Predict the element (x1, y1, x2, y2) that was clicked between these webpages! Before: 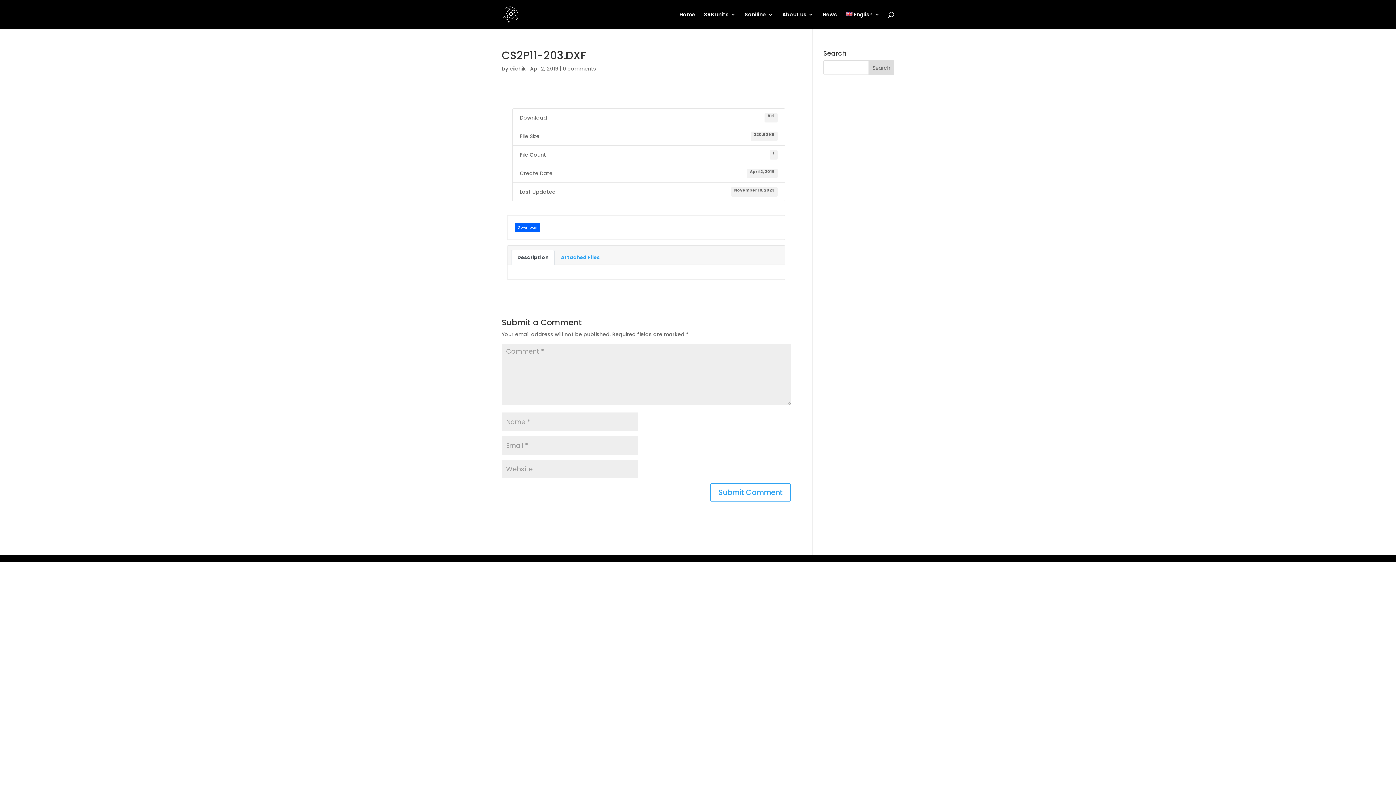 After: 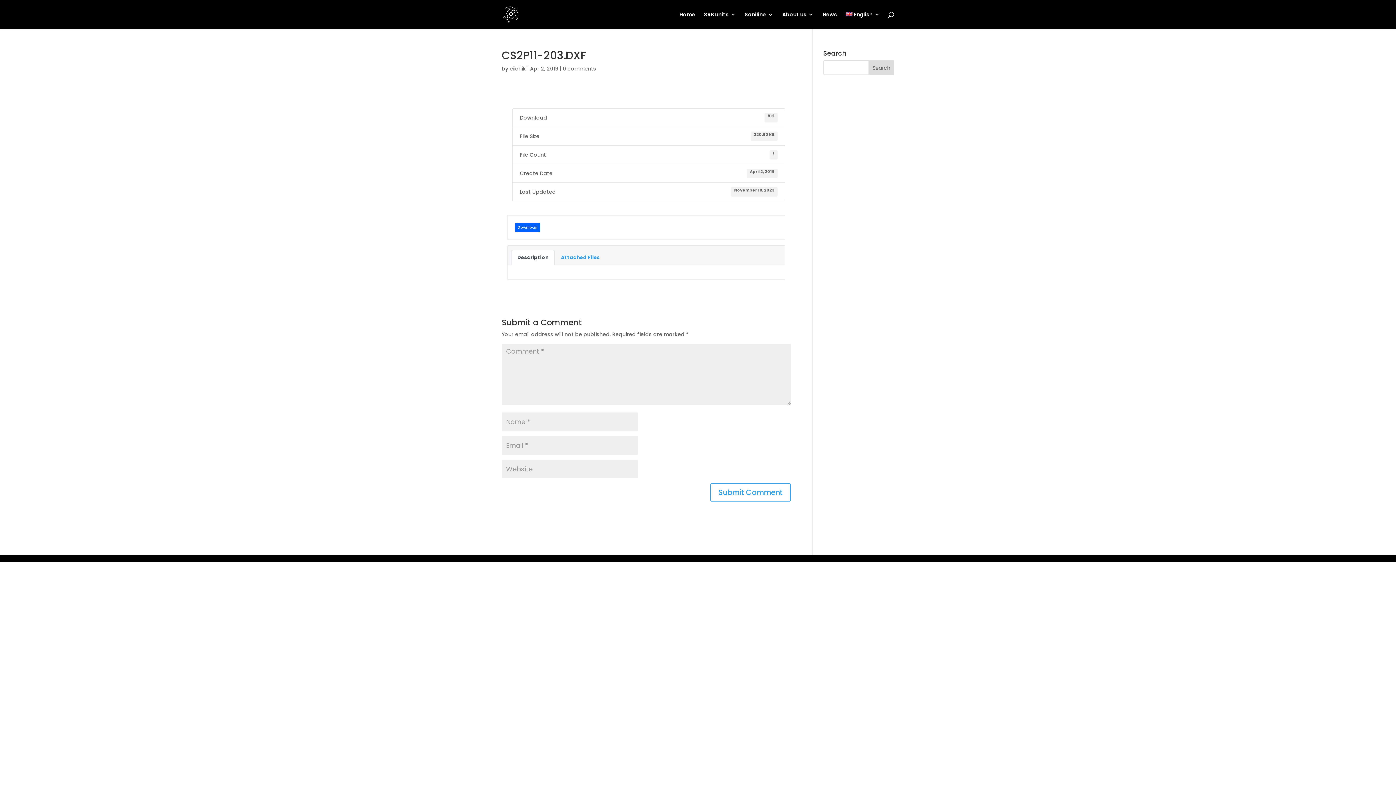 Action: bbox: (846, 12, 880, 29) label: English